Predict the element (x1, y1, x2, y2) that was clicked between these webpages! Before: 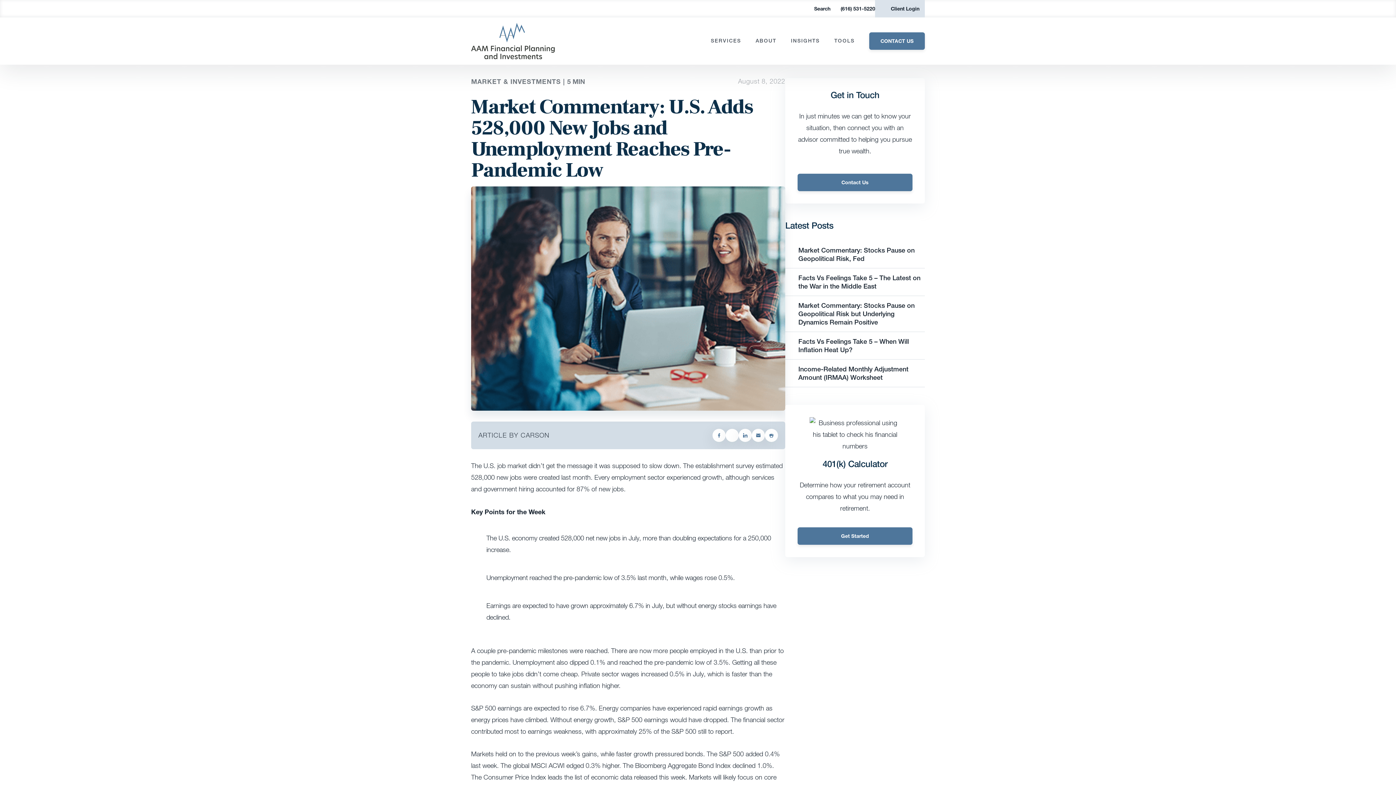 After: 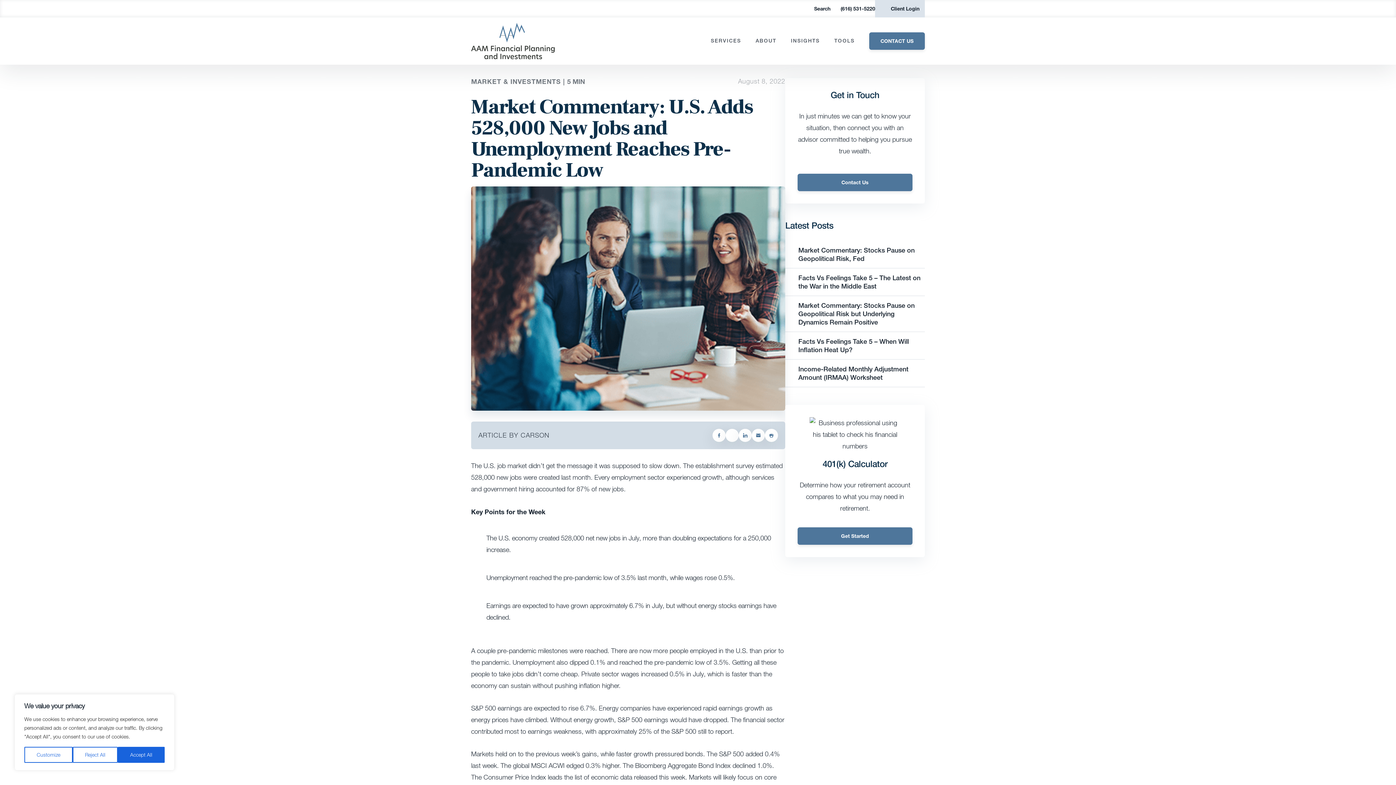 Action: bbox: (738, 428, 752, 442)